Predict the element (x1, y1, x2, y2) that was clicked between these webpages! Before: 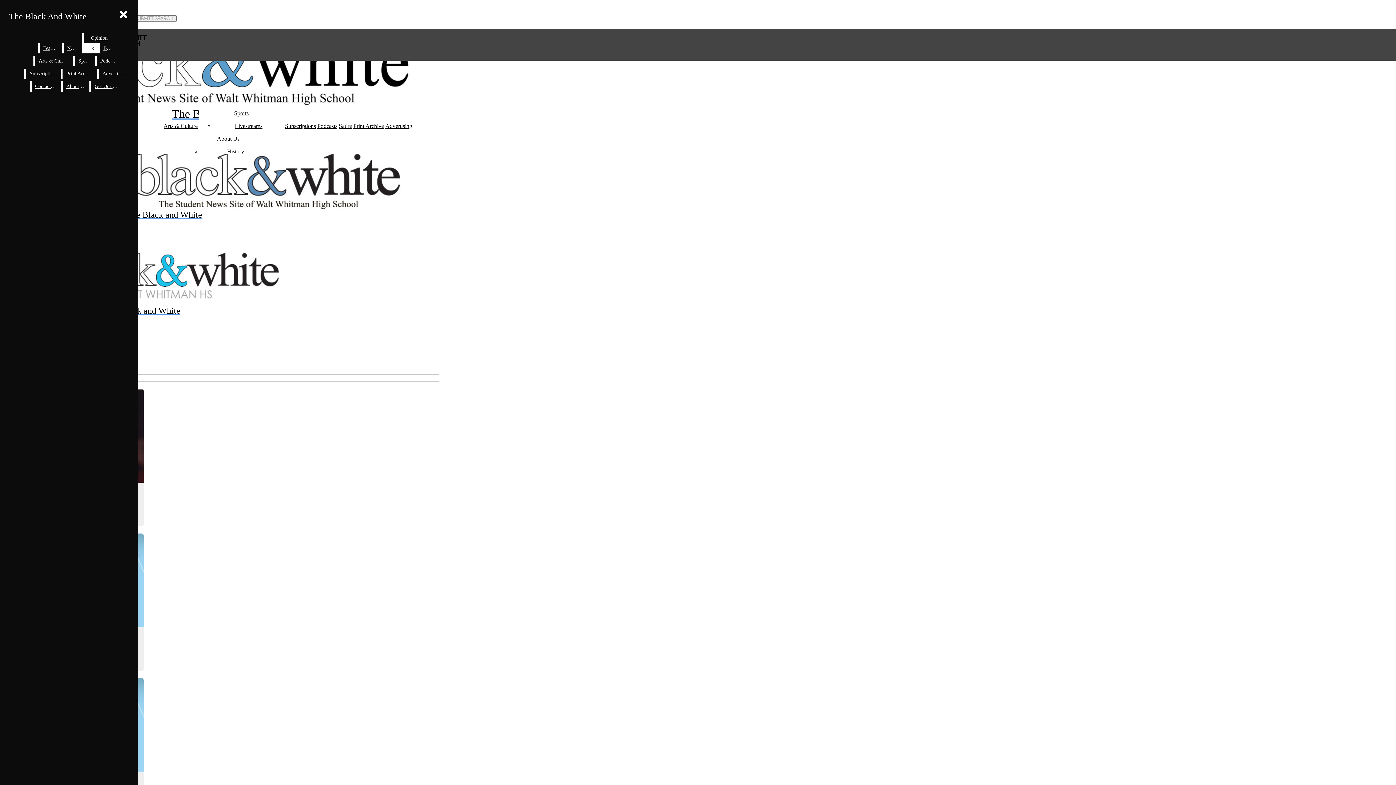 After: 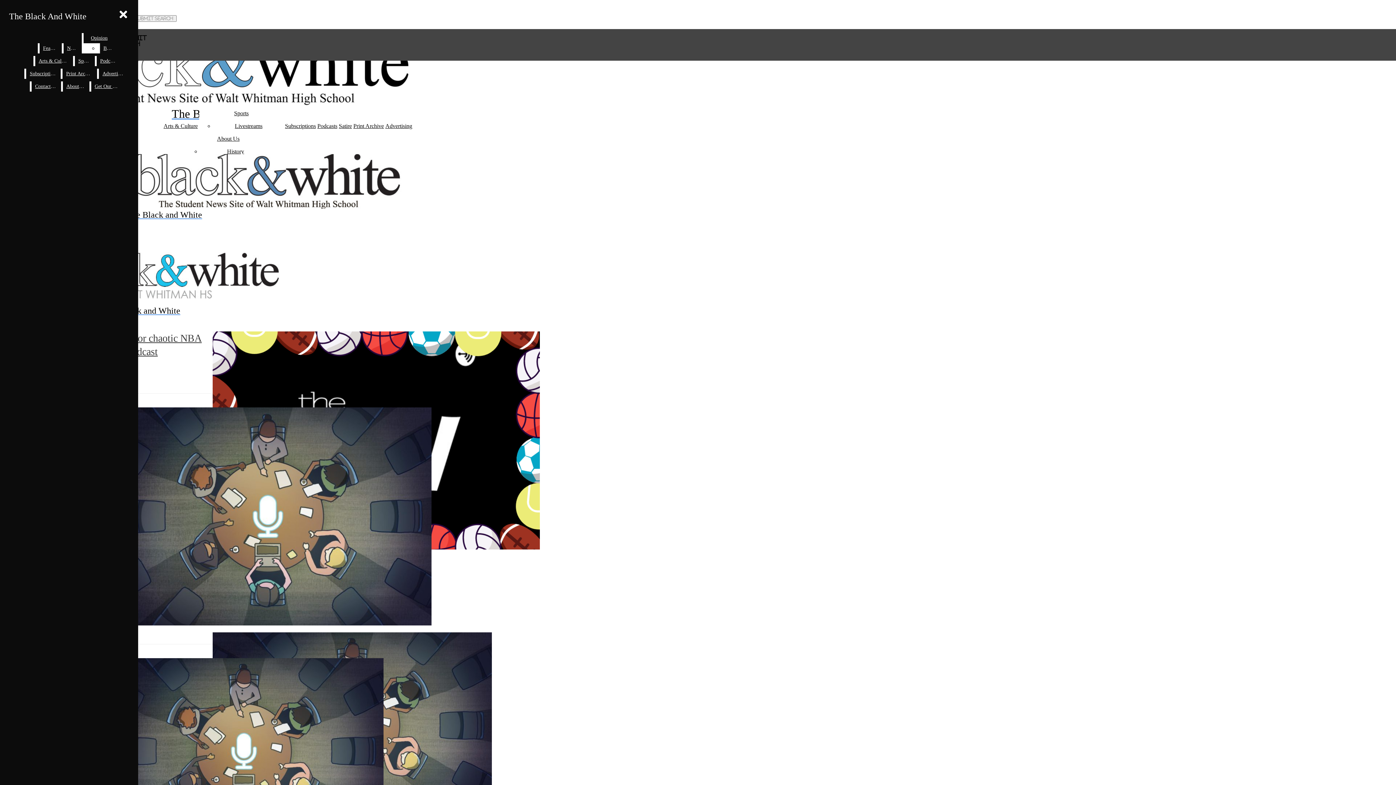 Action: label: Podcasts bbox: (96, 56, 119, 66)